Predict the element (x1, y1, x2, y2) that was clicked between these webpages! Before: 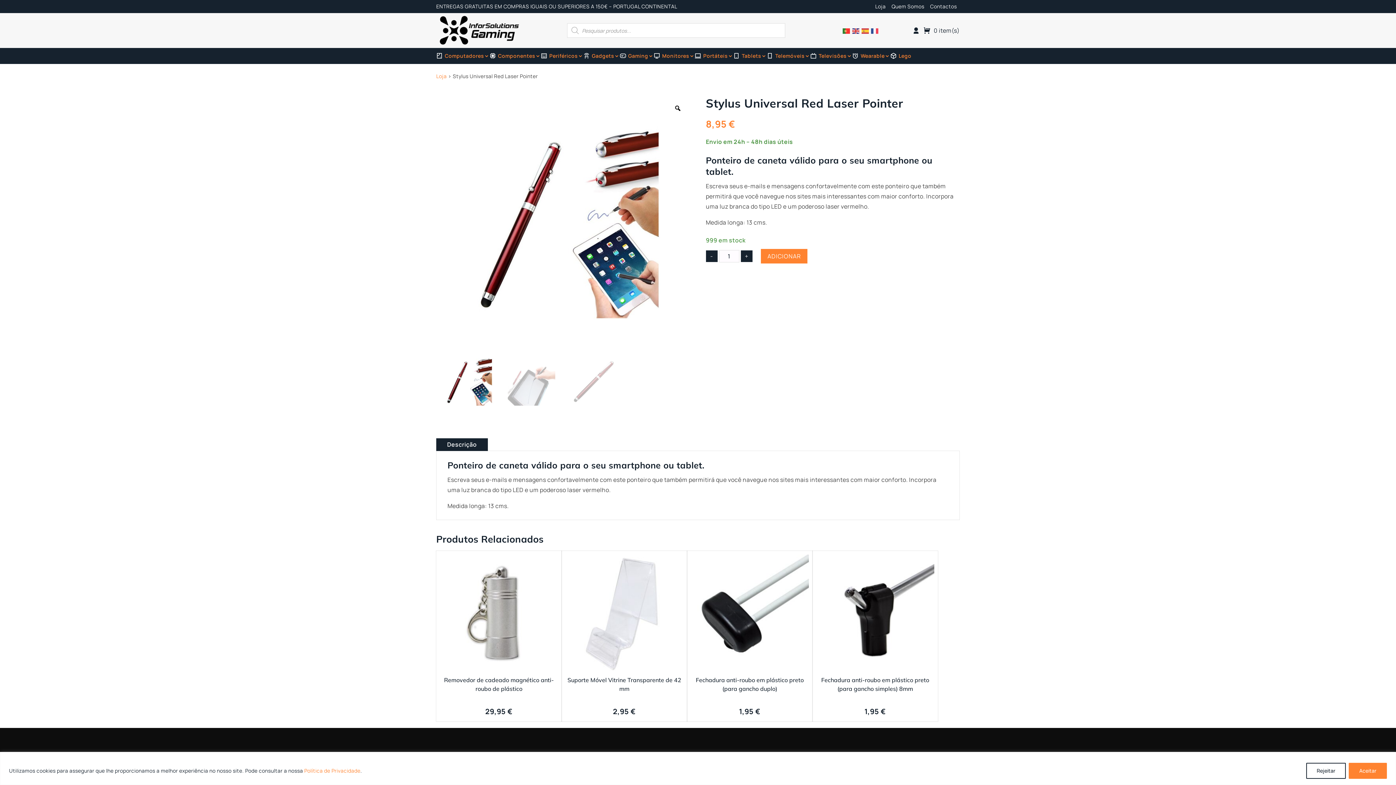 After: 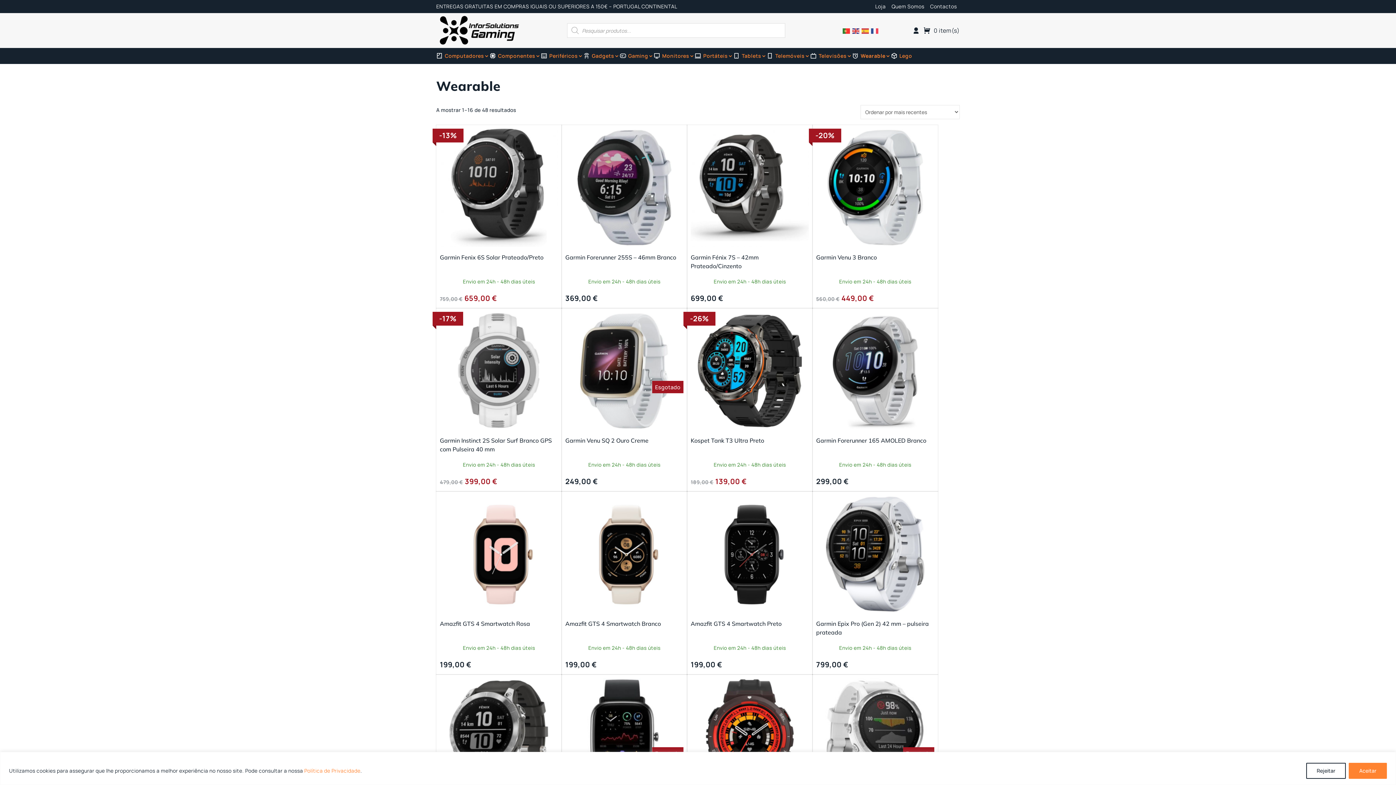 Action: bbox: (860, 49, 890, 62) label: Wearable